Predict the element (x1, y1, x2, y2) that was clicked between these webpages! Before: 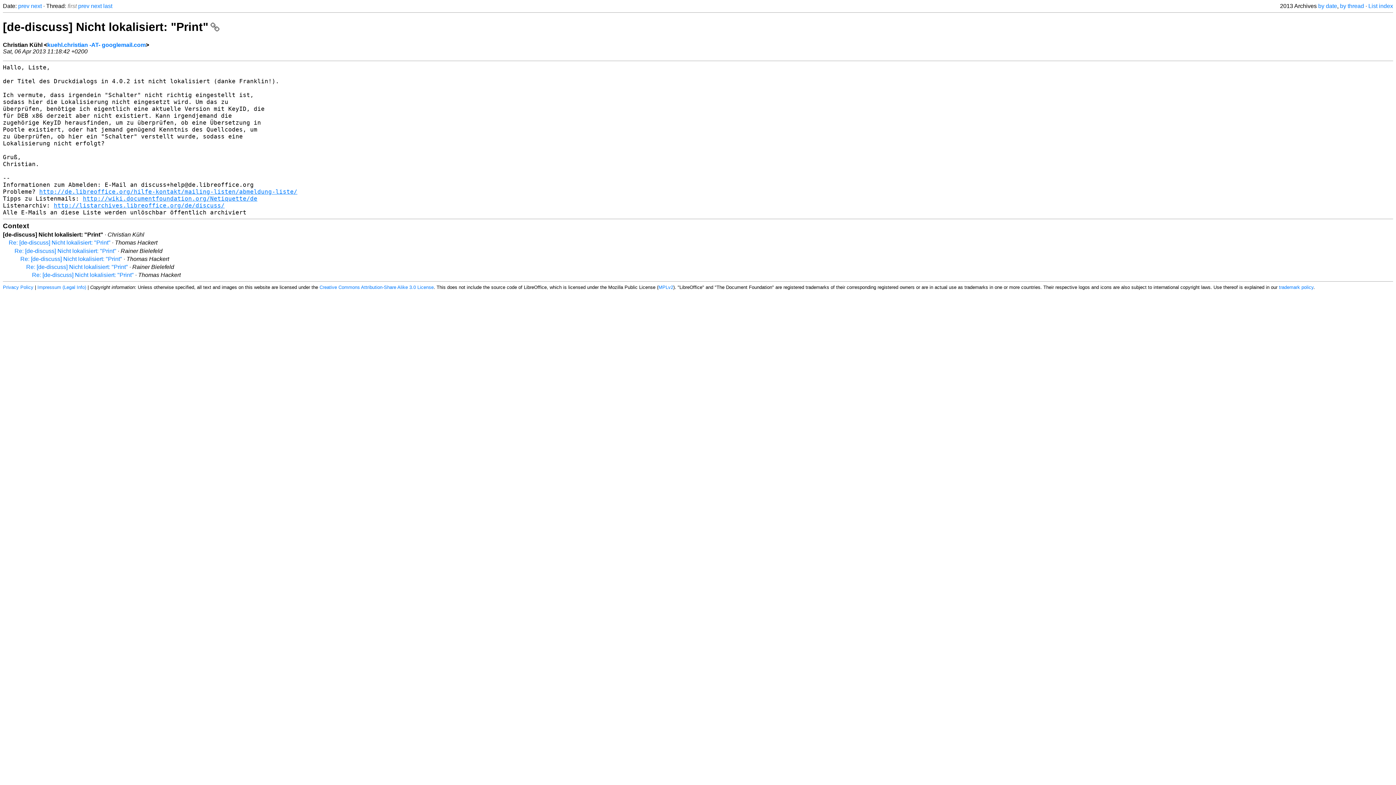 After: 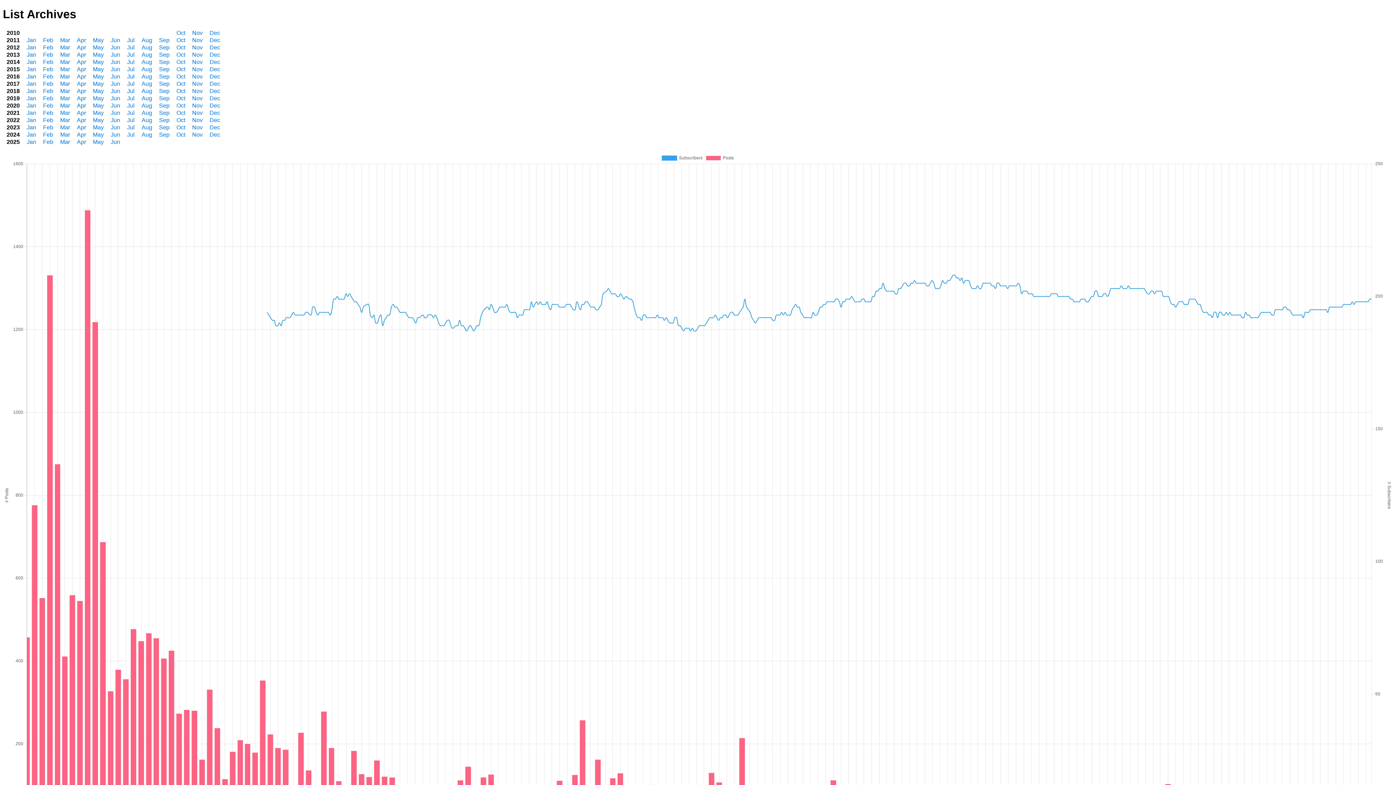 Action: label: http://listarchives.libreoffice.org/de/discuss/ bbox: (53, 202, 224, 209)